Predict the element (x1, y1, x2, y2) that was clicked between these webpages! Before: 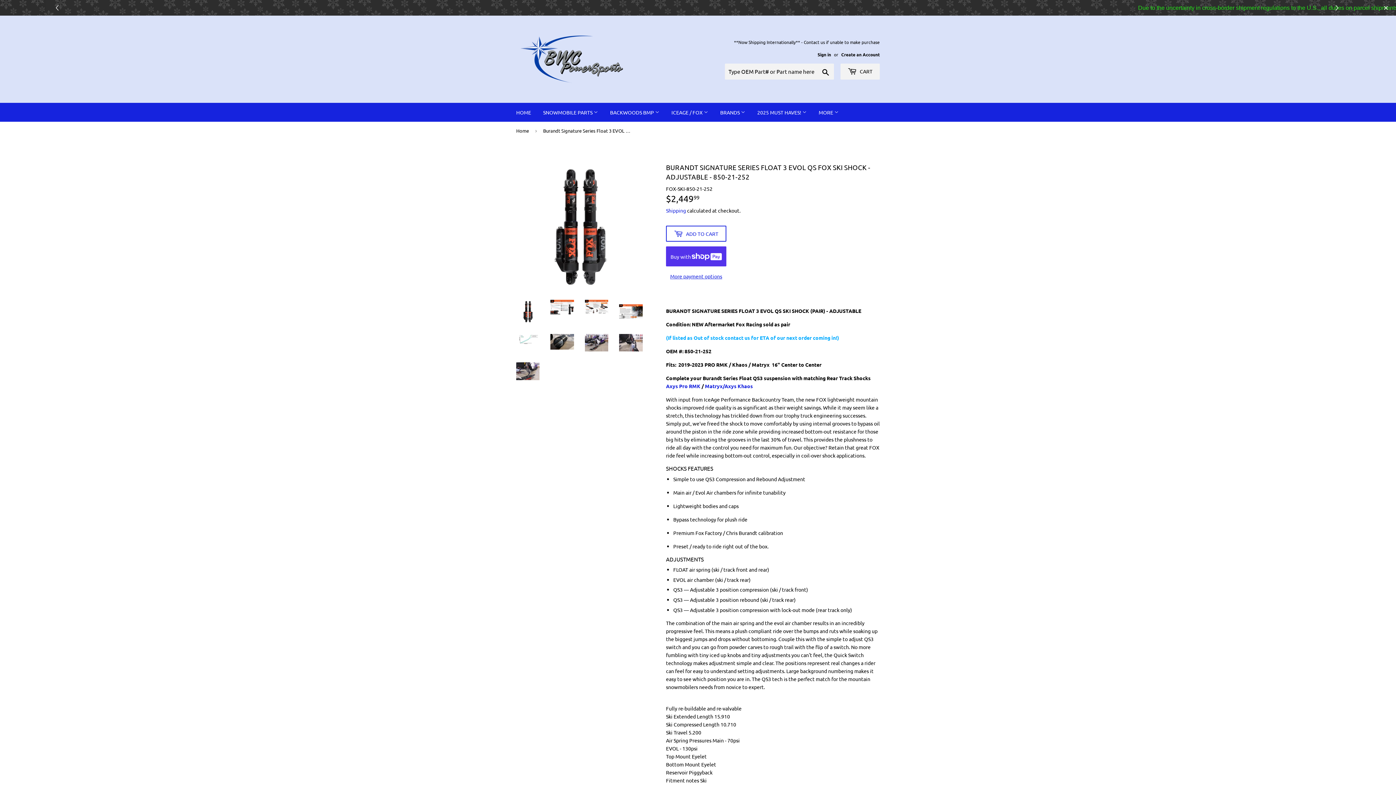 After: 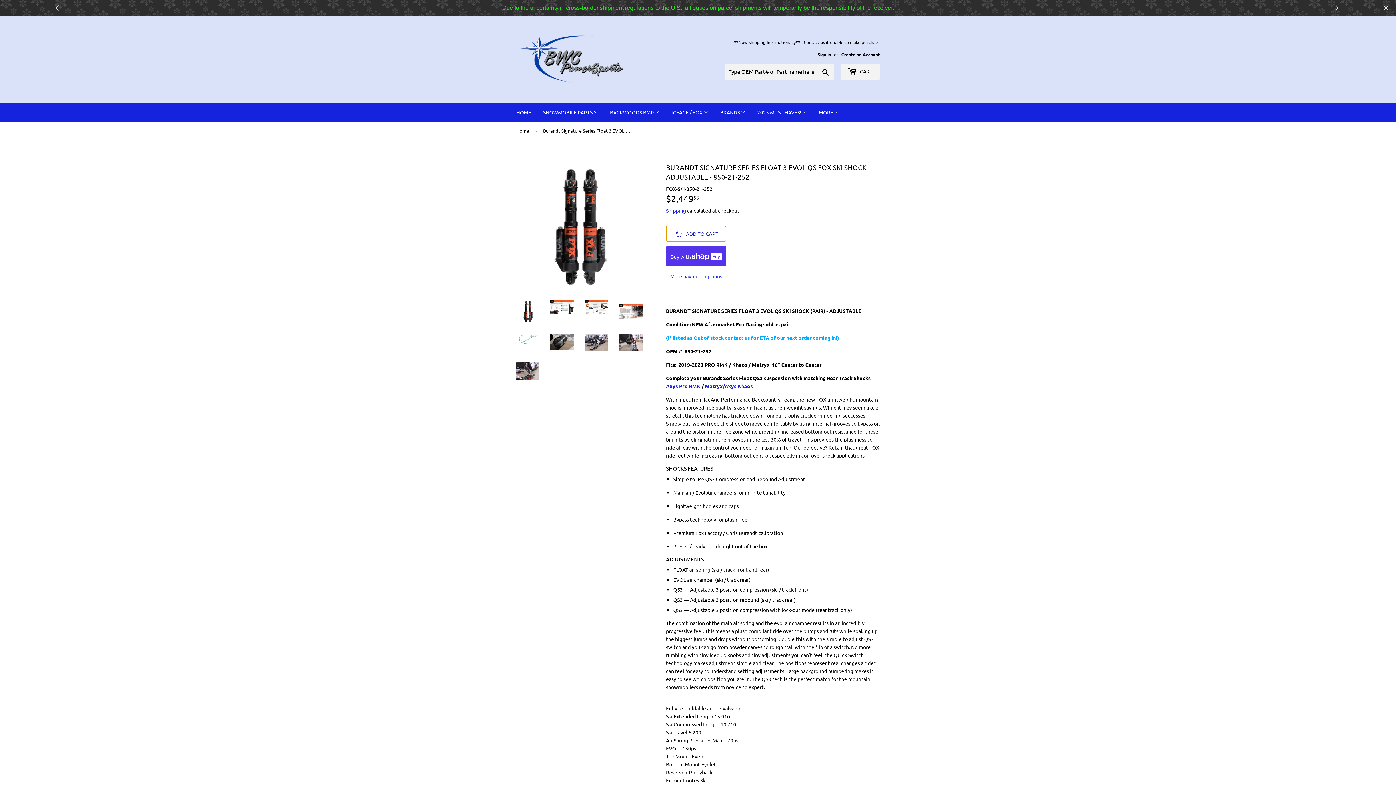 Action: label:  ADD TO CART bbox: (666, 225, 726, 241)